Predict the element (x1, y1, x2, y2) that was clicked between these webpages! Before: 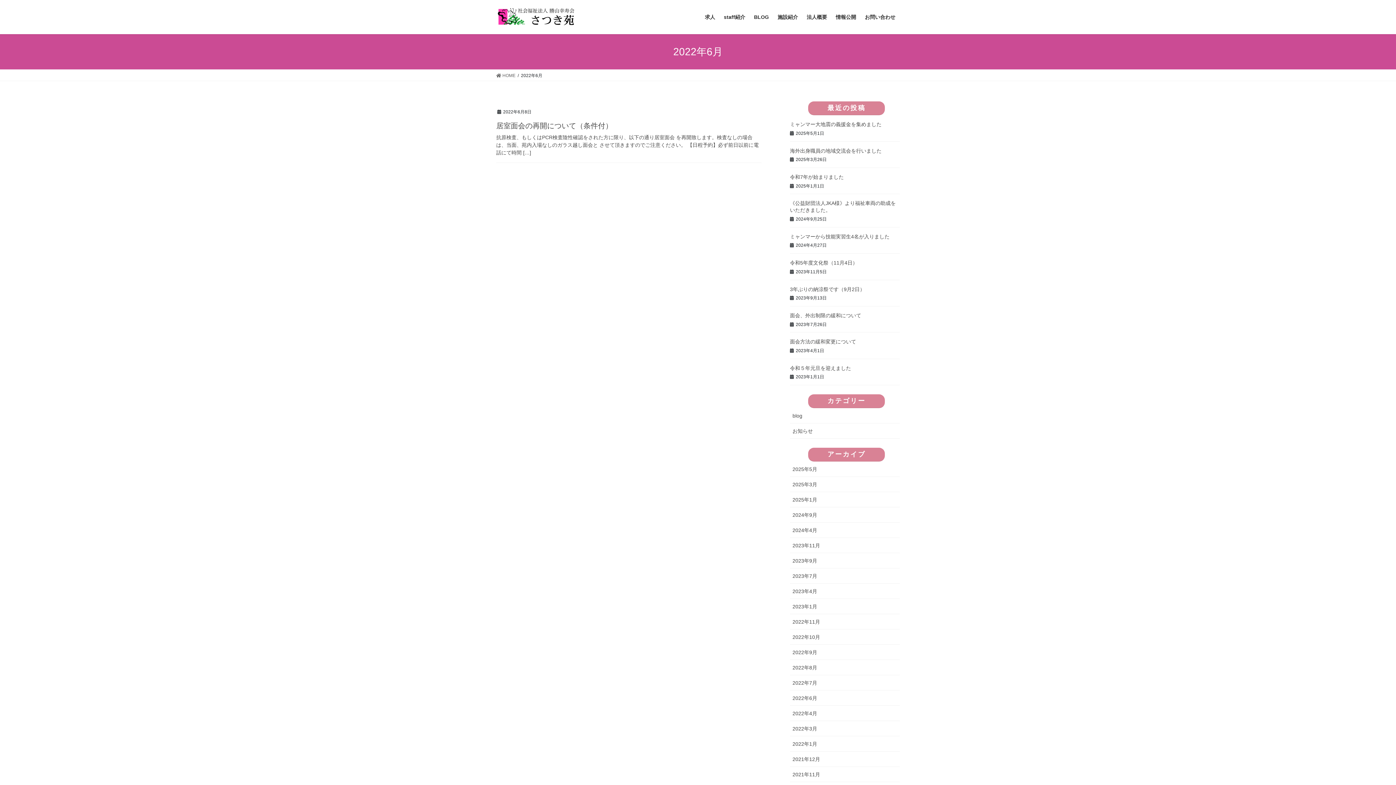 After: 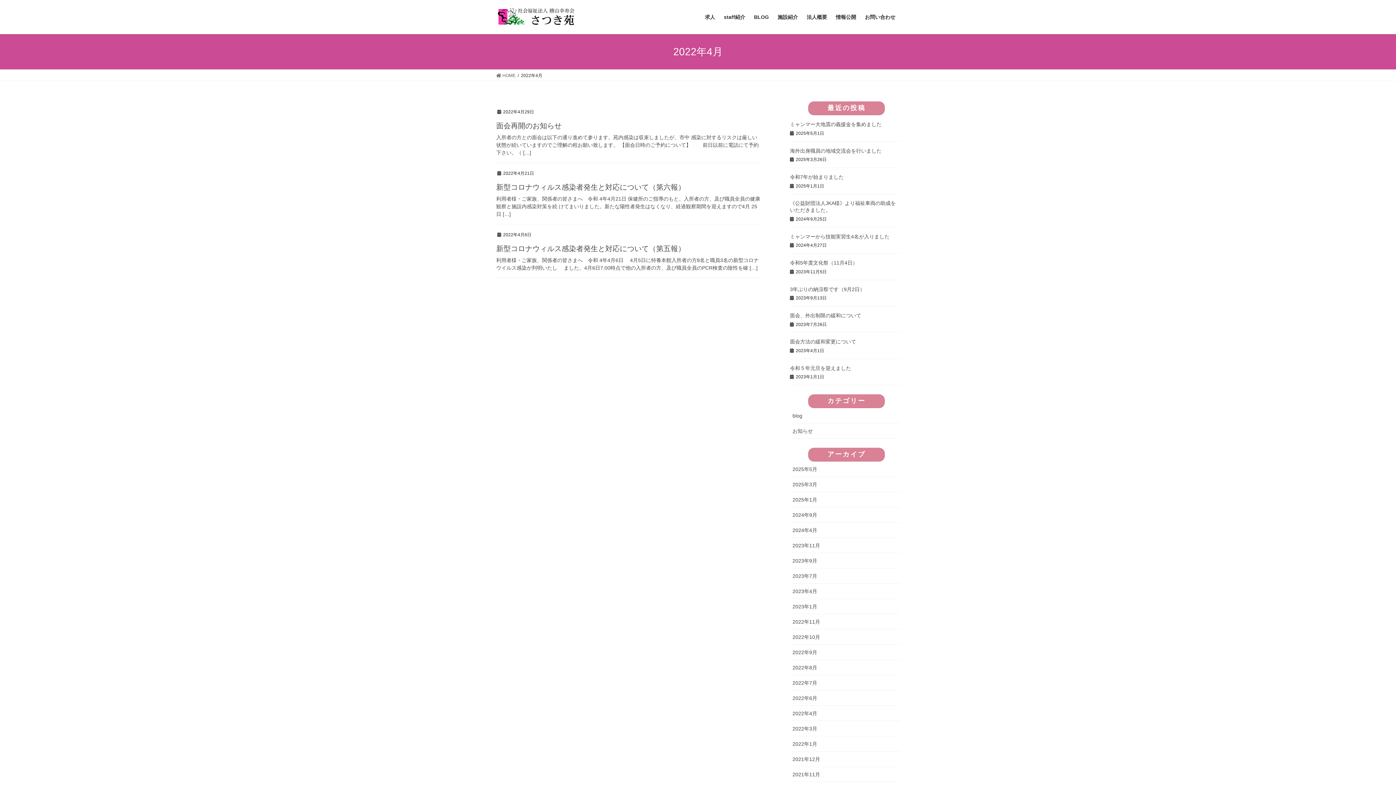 Action: bbox: (790, 706, 900, 721) label: 2022年4月